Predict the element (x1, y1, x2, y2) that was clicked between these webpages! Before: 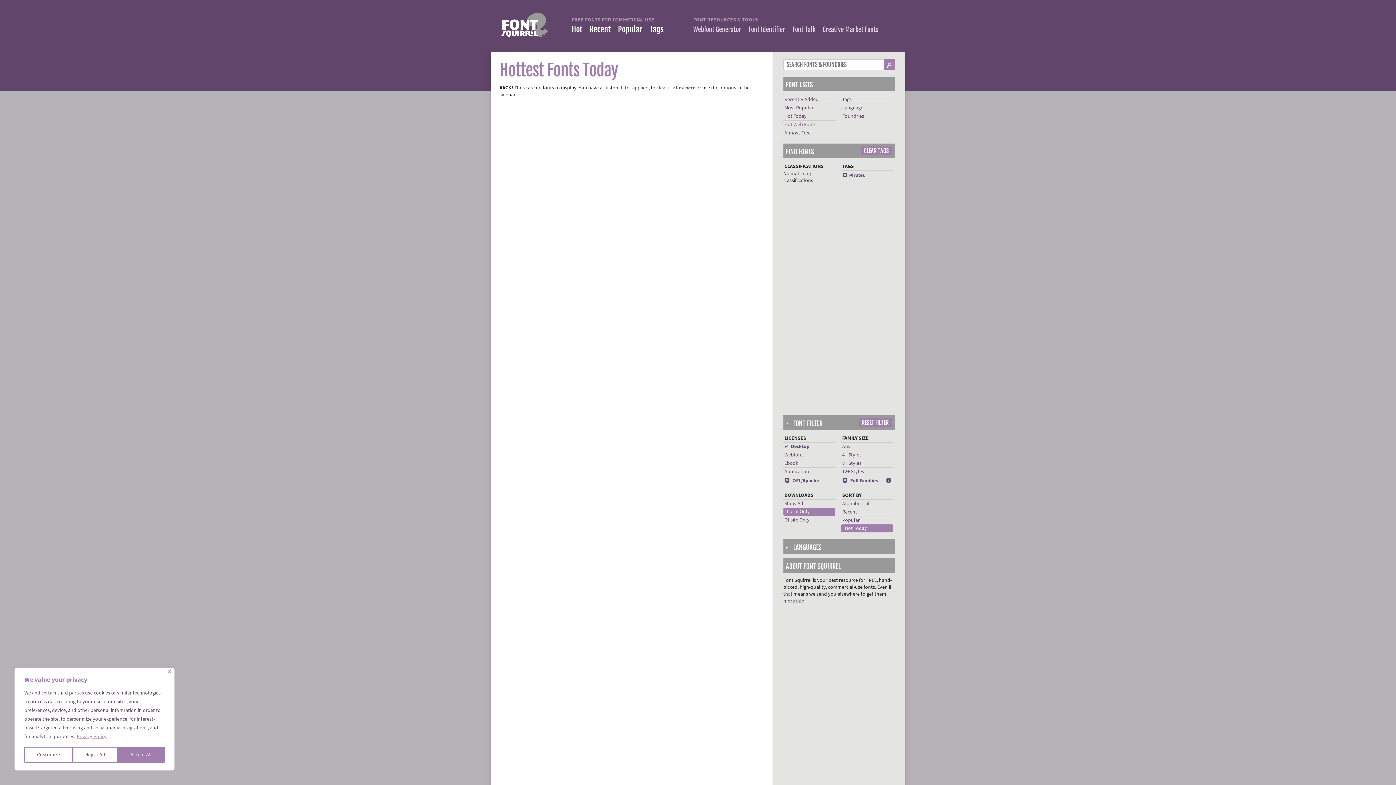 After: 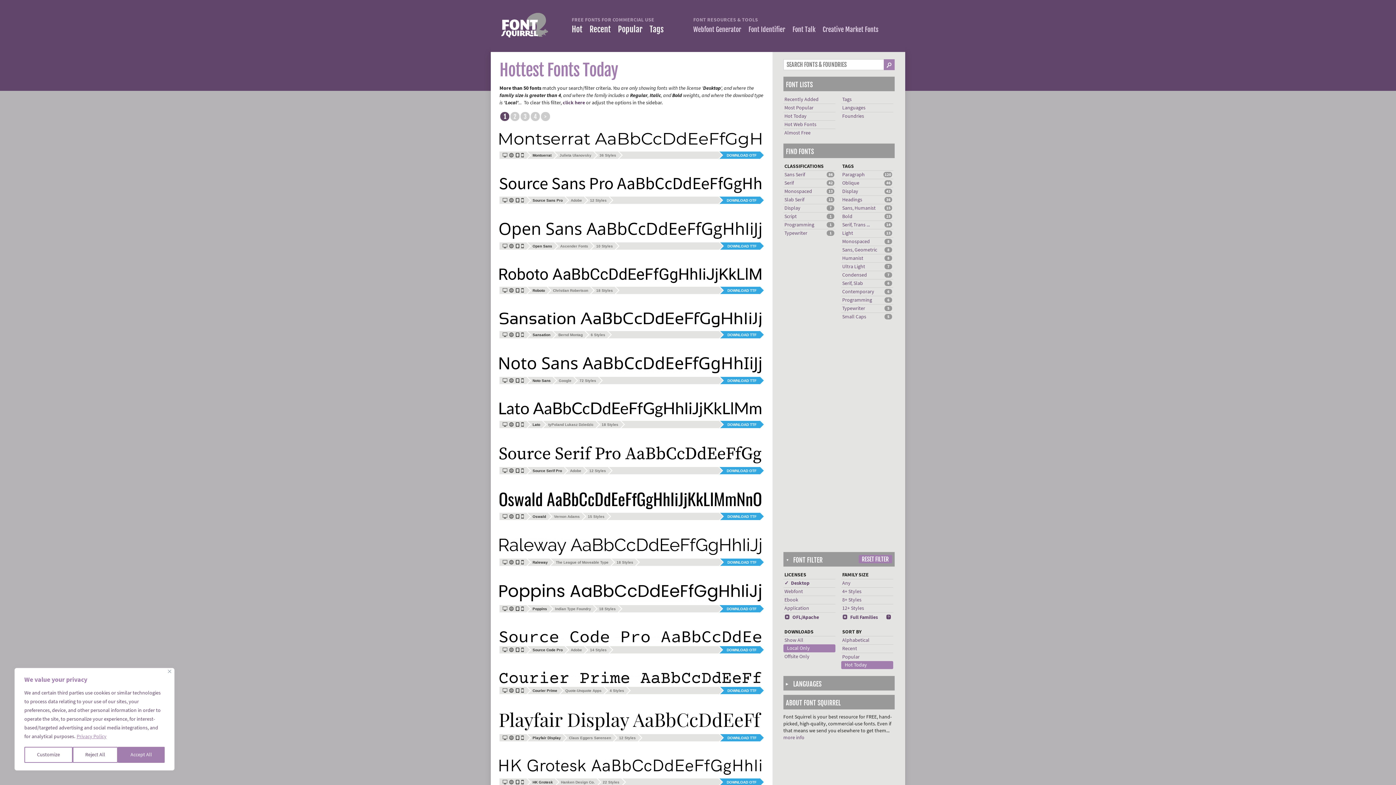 Action: bbox: (860, 146, 892, 154) label: CLEAR TAGS